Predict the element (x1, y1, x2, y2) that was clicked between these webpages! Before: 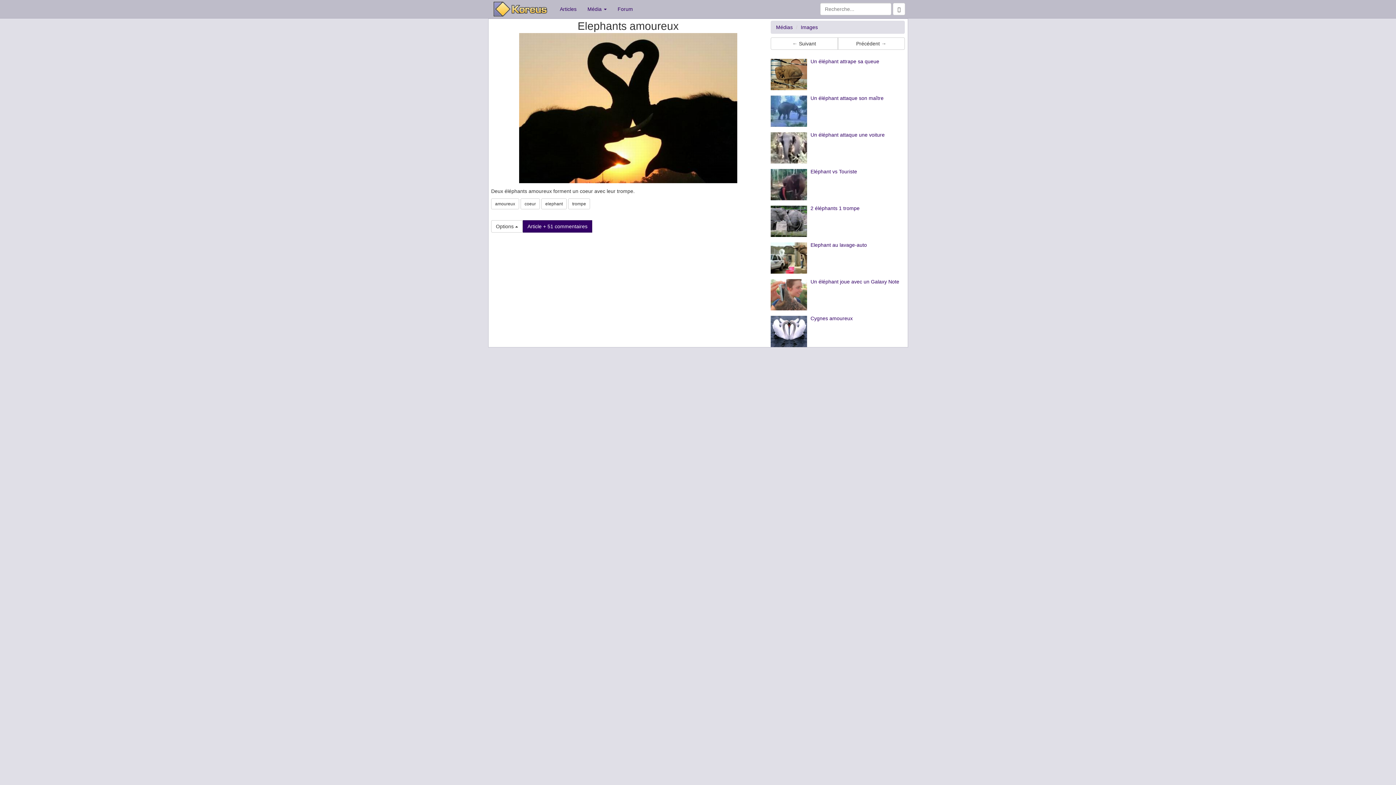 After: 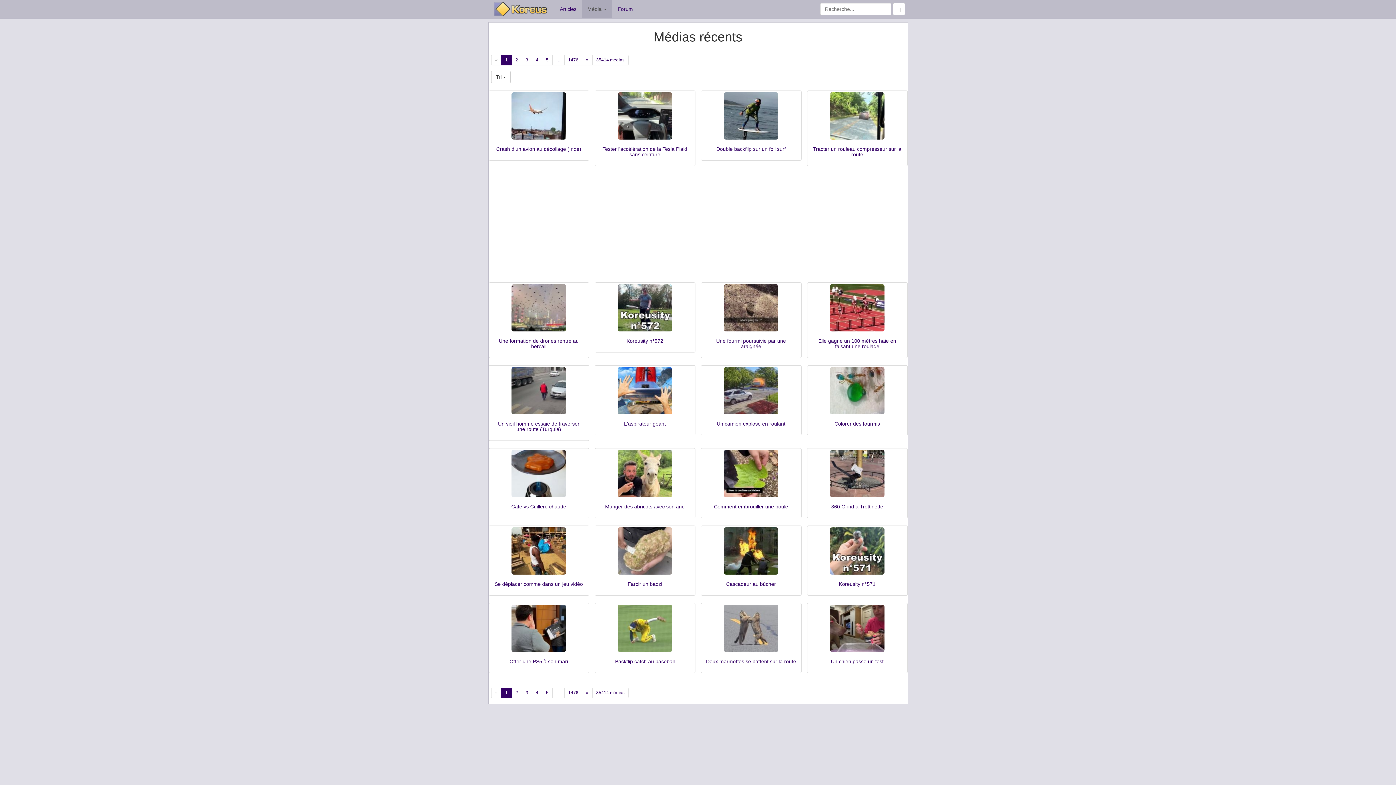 Action: bbox: (776, 24, 792, 30) label: Médias